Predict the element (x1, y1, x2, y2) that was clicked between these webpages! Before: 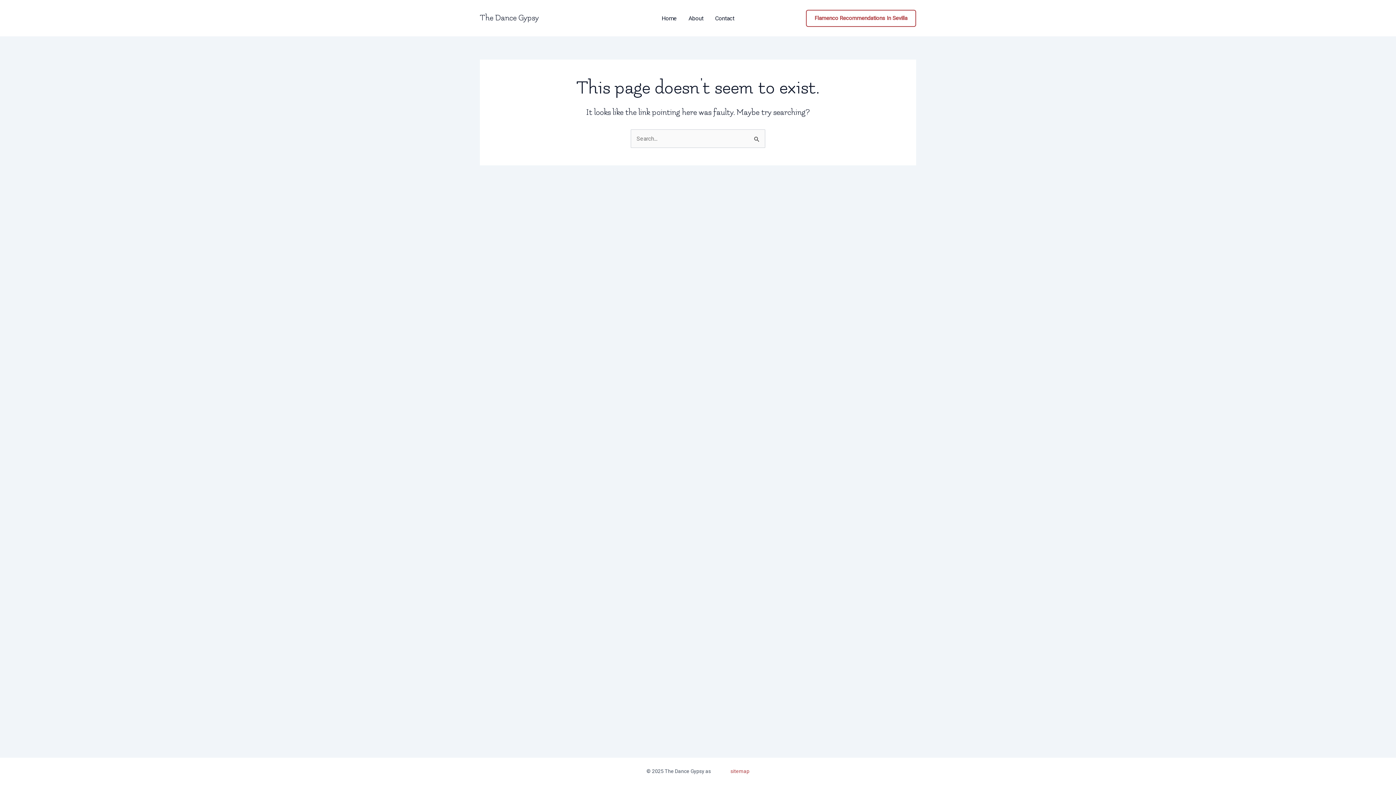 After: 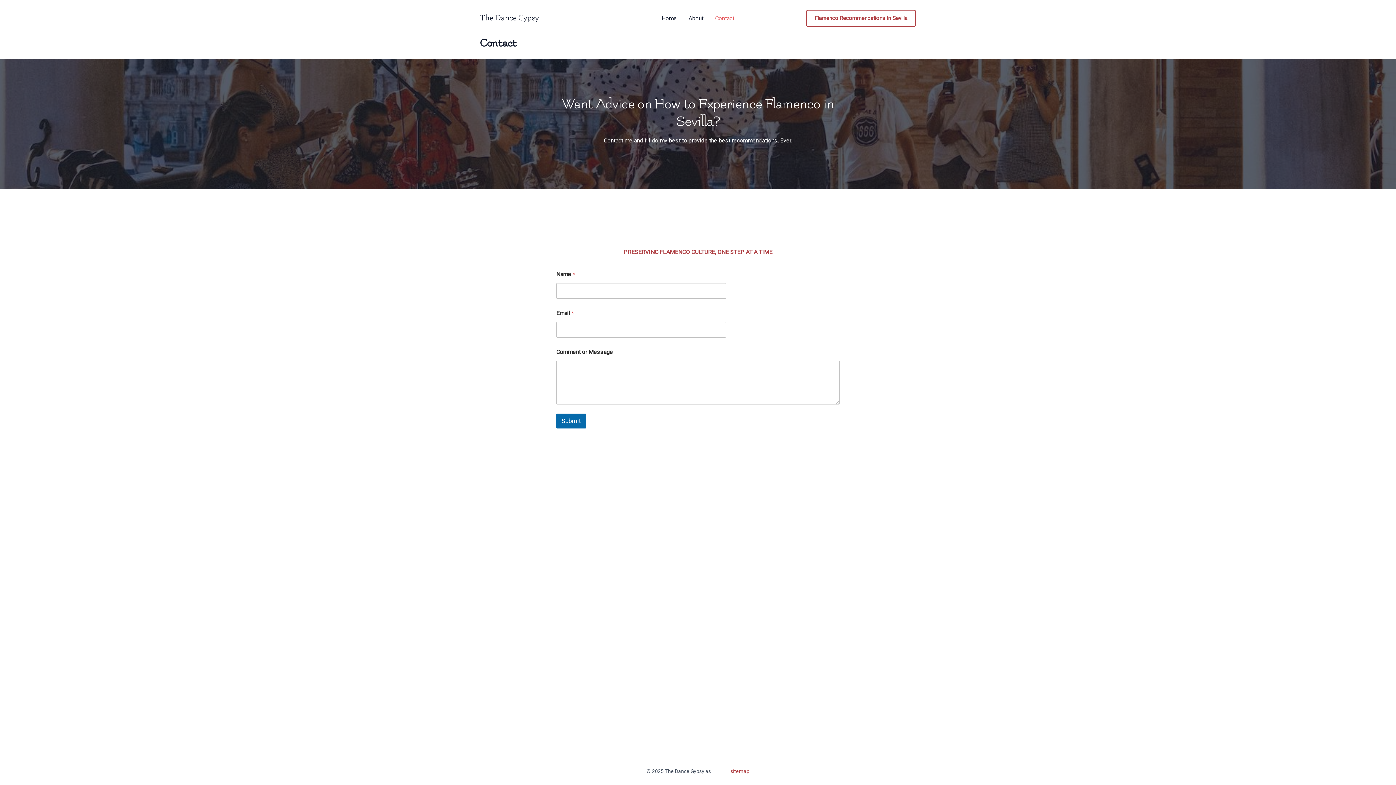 Action: bbox: (709, 15, 740, 21) label: Contact